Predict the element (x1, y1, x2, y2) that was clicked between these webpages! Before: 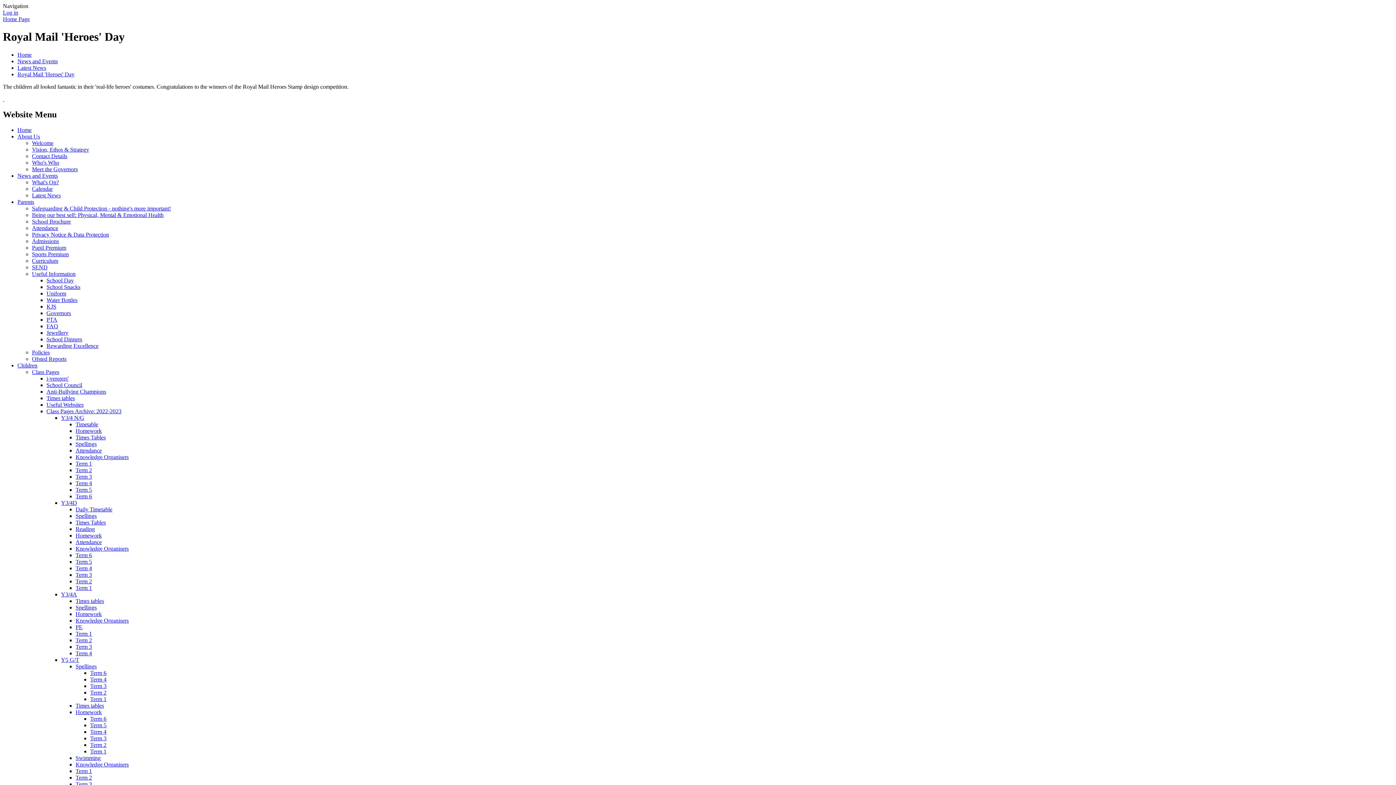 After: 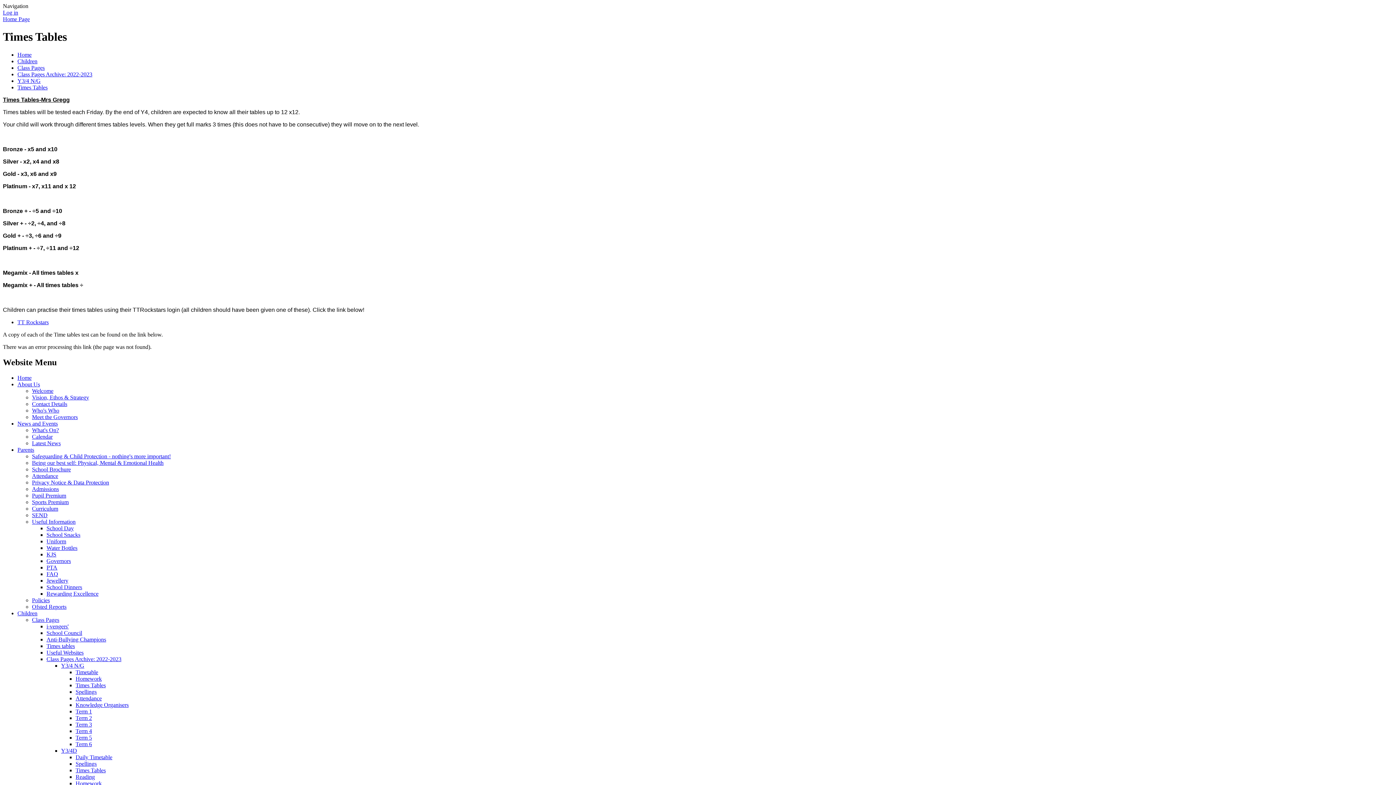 Action: bbox: (75, 434, 105, 440) label: Times Tables